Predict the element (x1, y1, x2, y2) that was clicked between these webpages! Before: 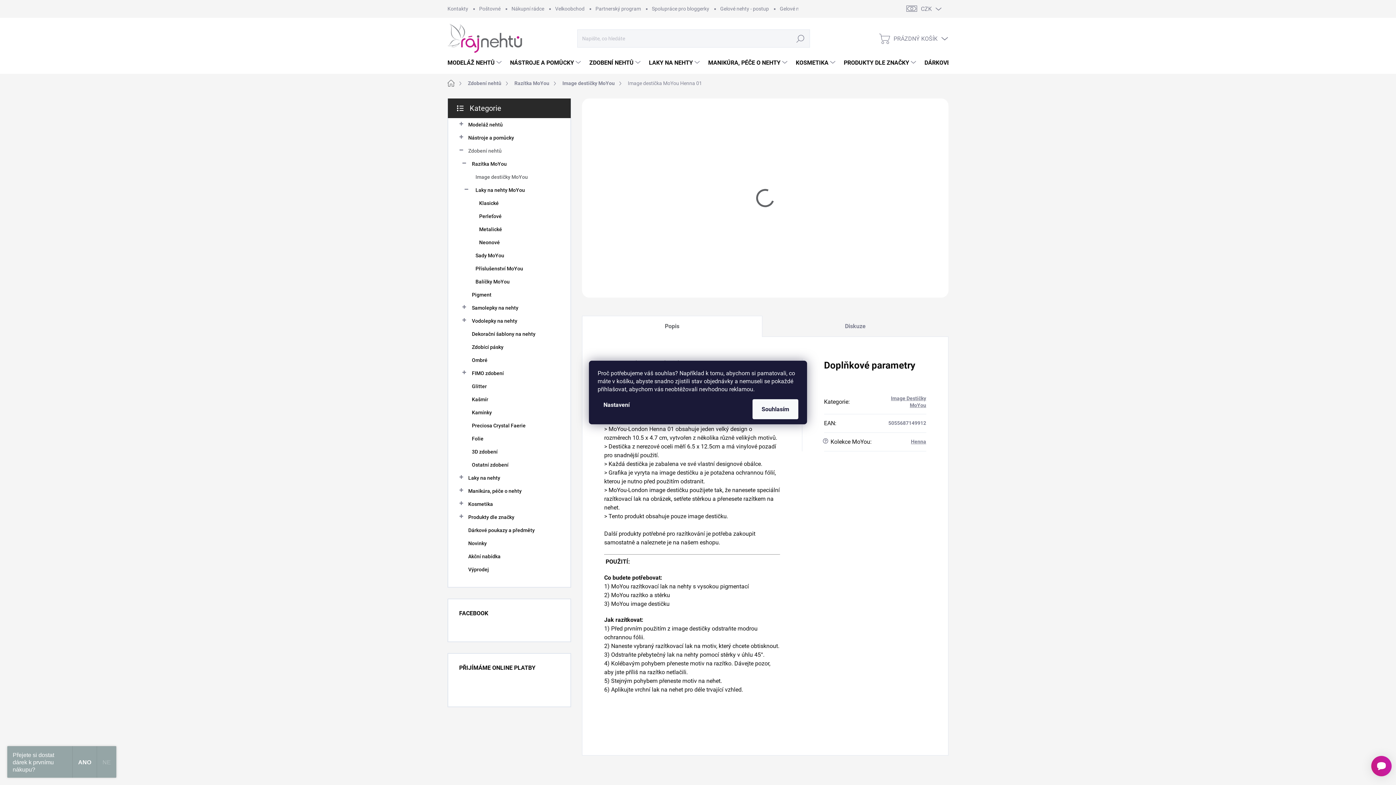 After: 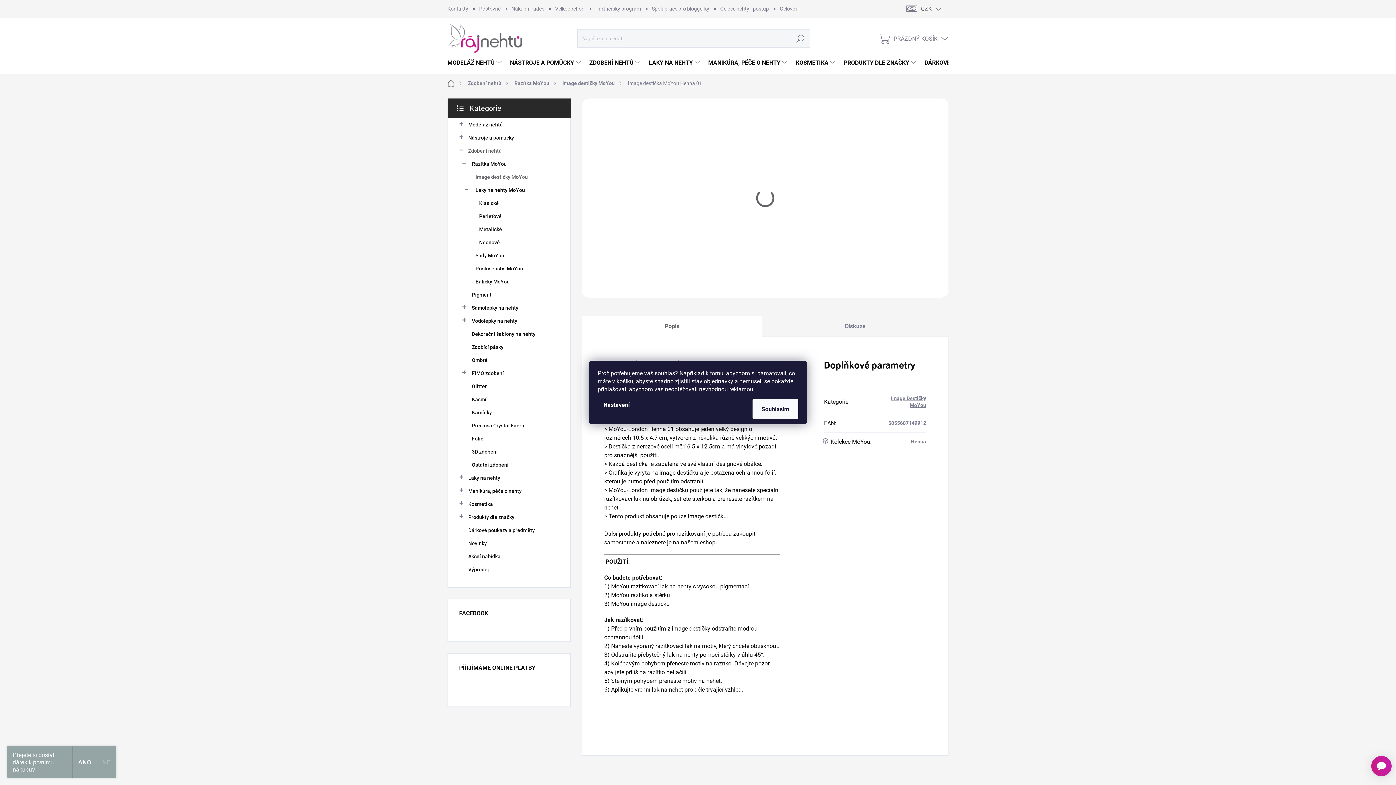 Action: bbox: (902, 1, 946, 16) label: CZK